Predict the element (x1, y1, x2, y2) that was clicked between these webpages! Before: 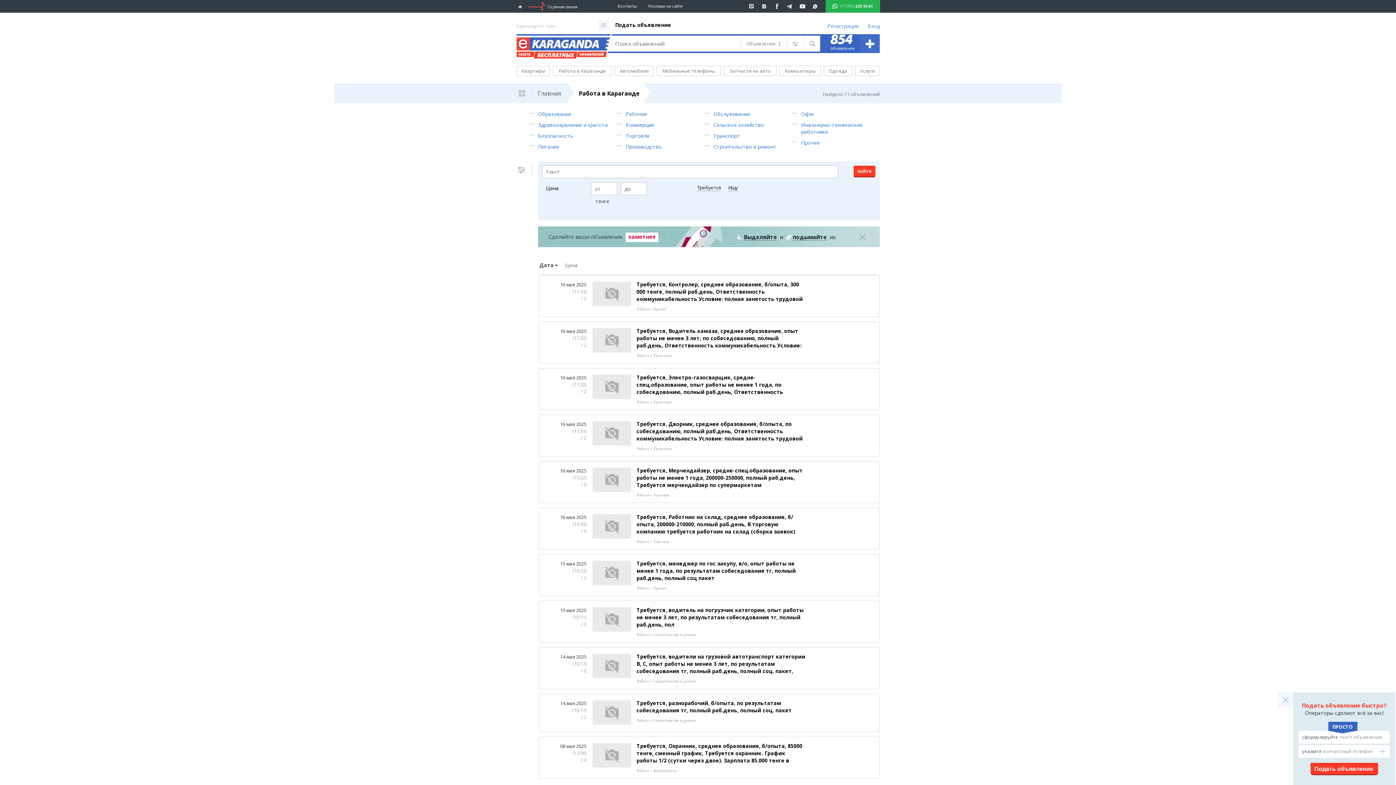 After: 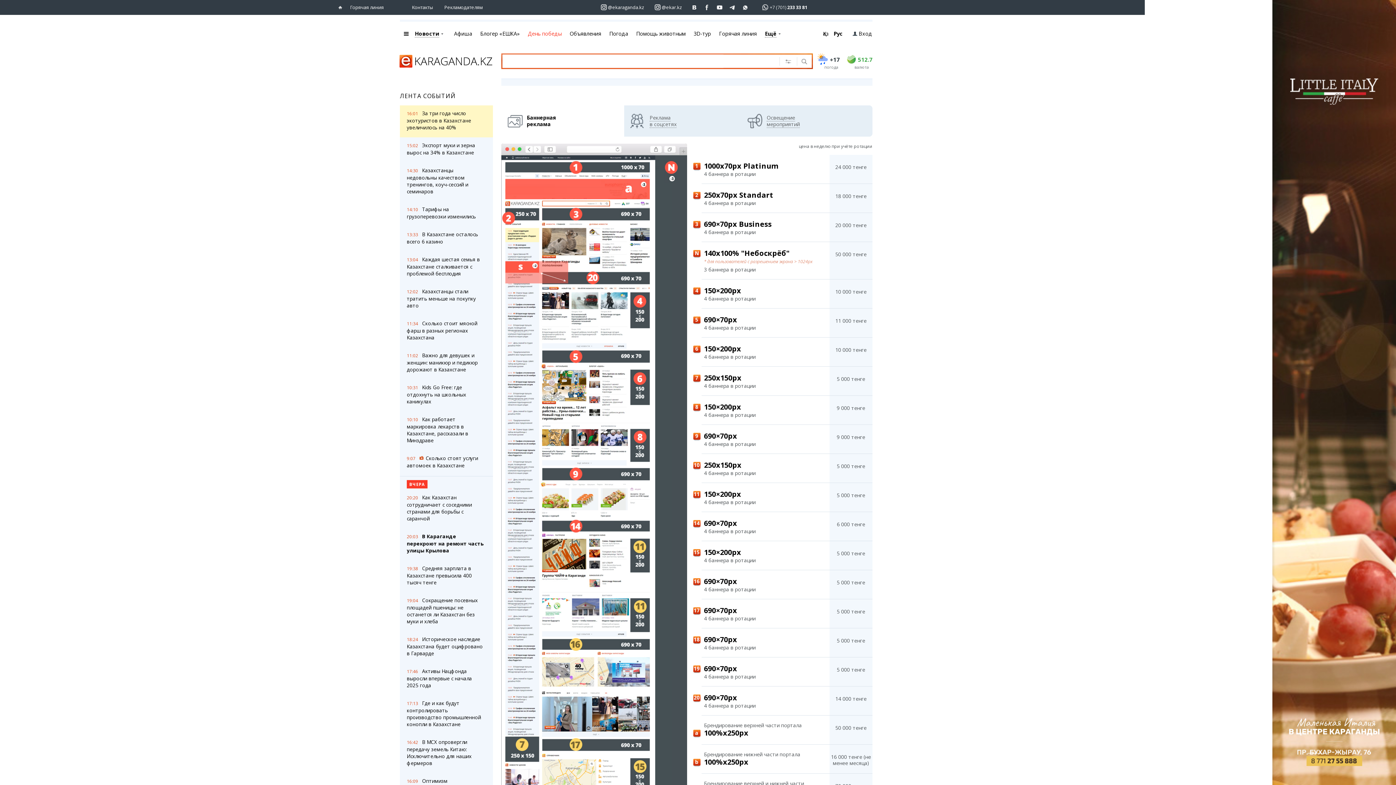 Action: bbox: (648, 3, 683, 8) label: Реклама на сайте